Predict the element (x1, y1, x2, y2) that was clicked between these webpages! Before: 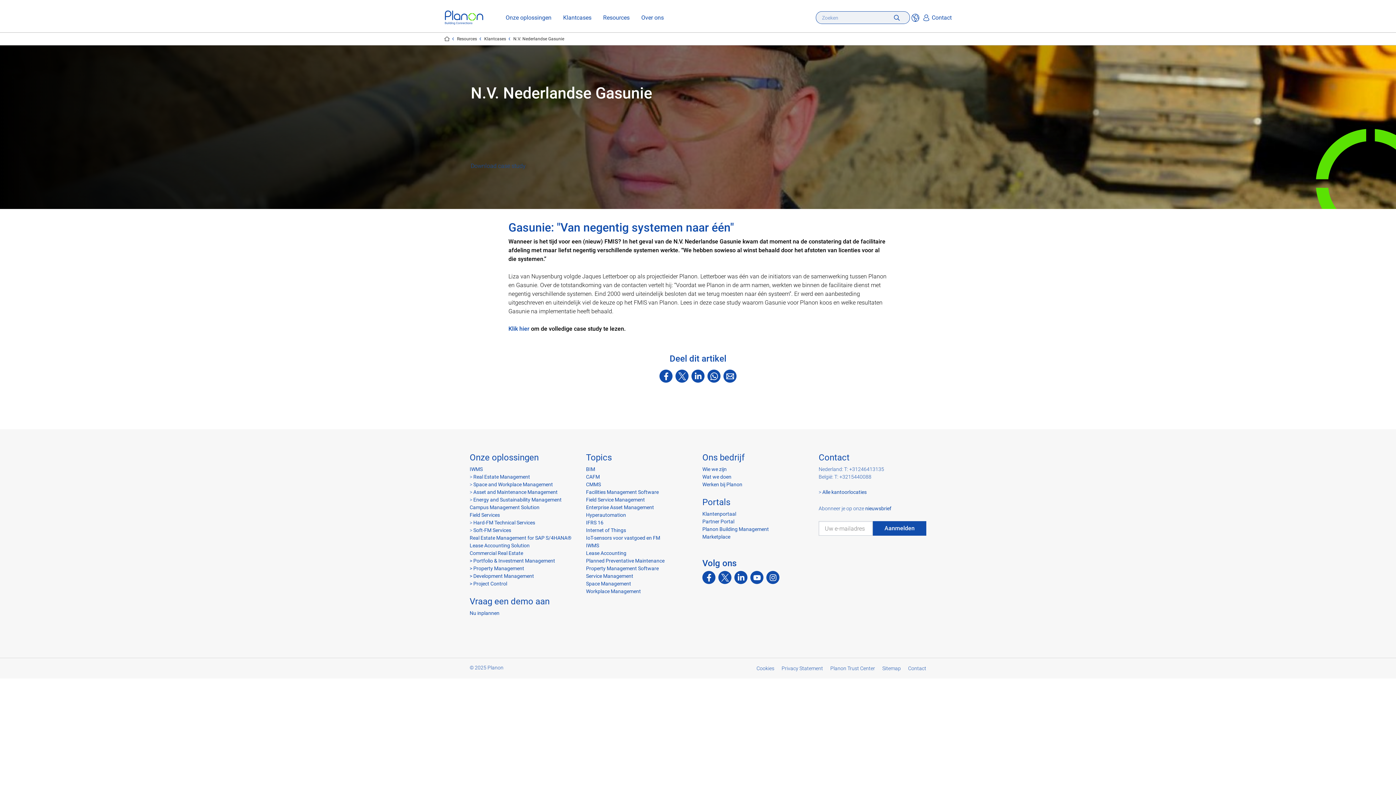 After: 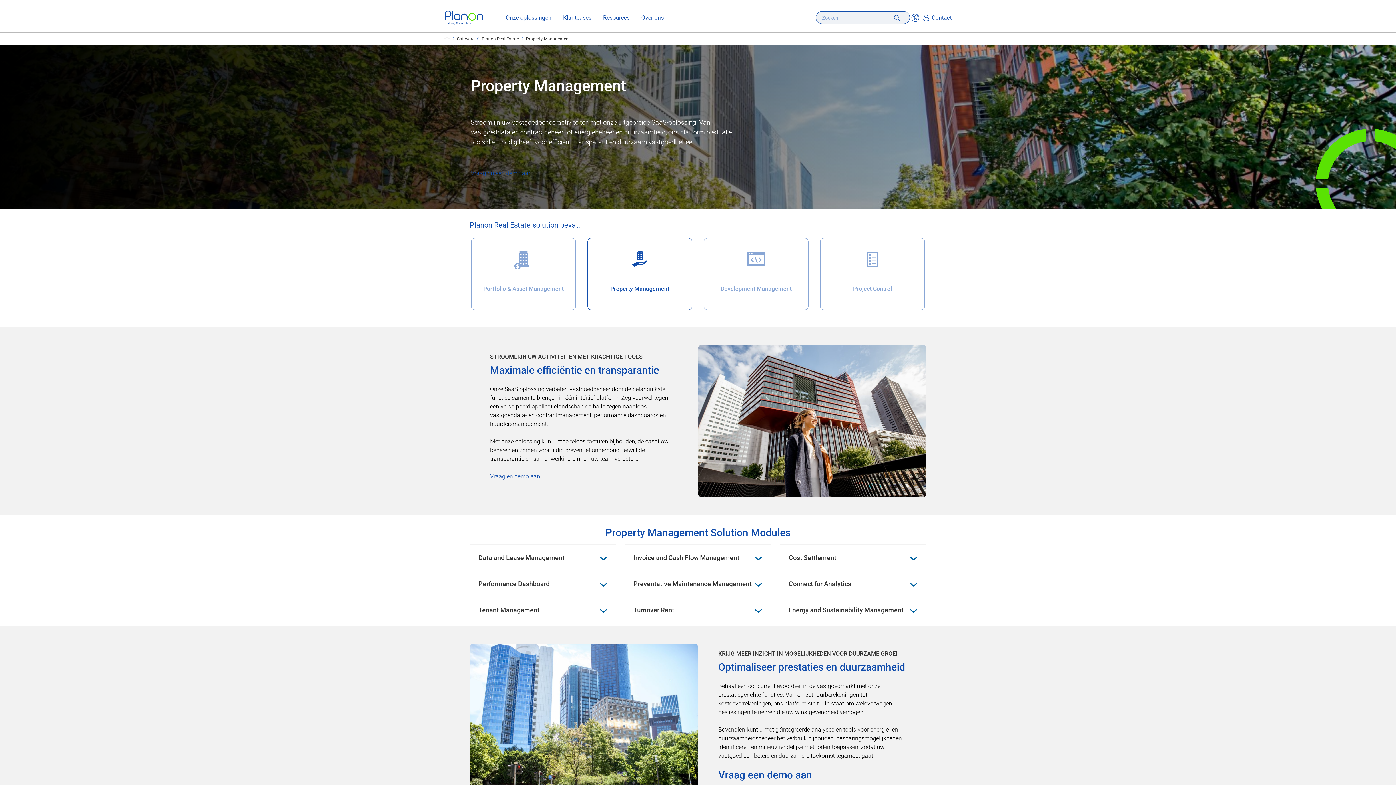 Action: label: &gt; Property Management. Property Management bbox: (469, 565, 524, 571)